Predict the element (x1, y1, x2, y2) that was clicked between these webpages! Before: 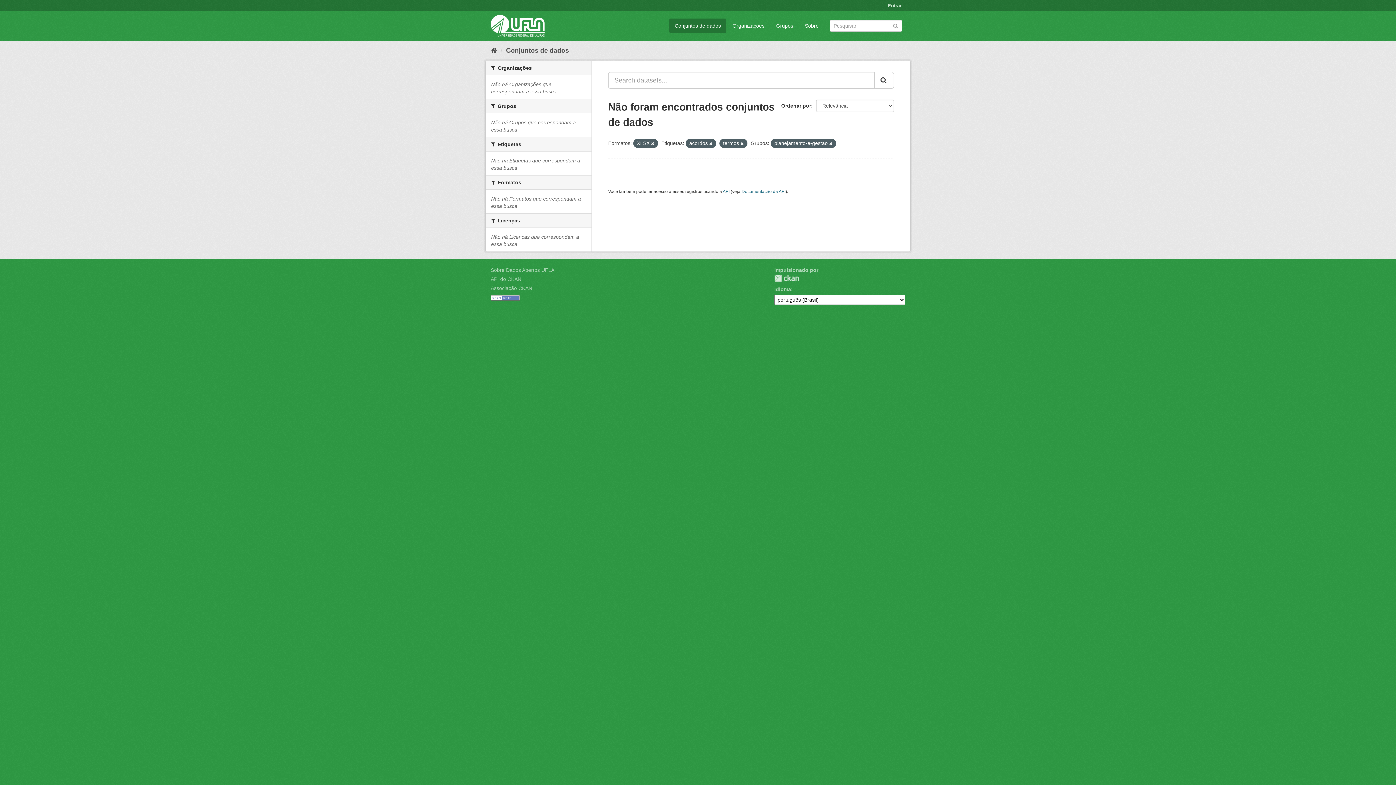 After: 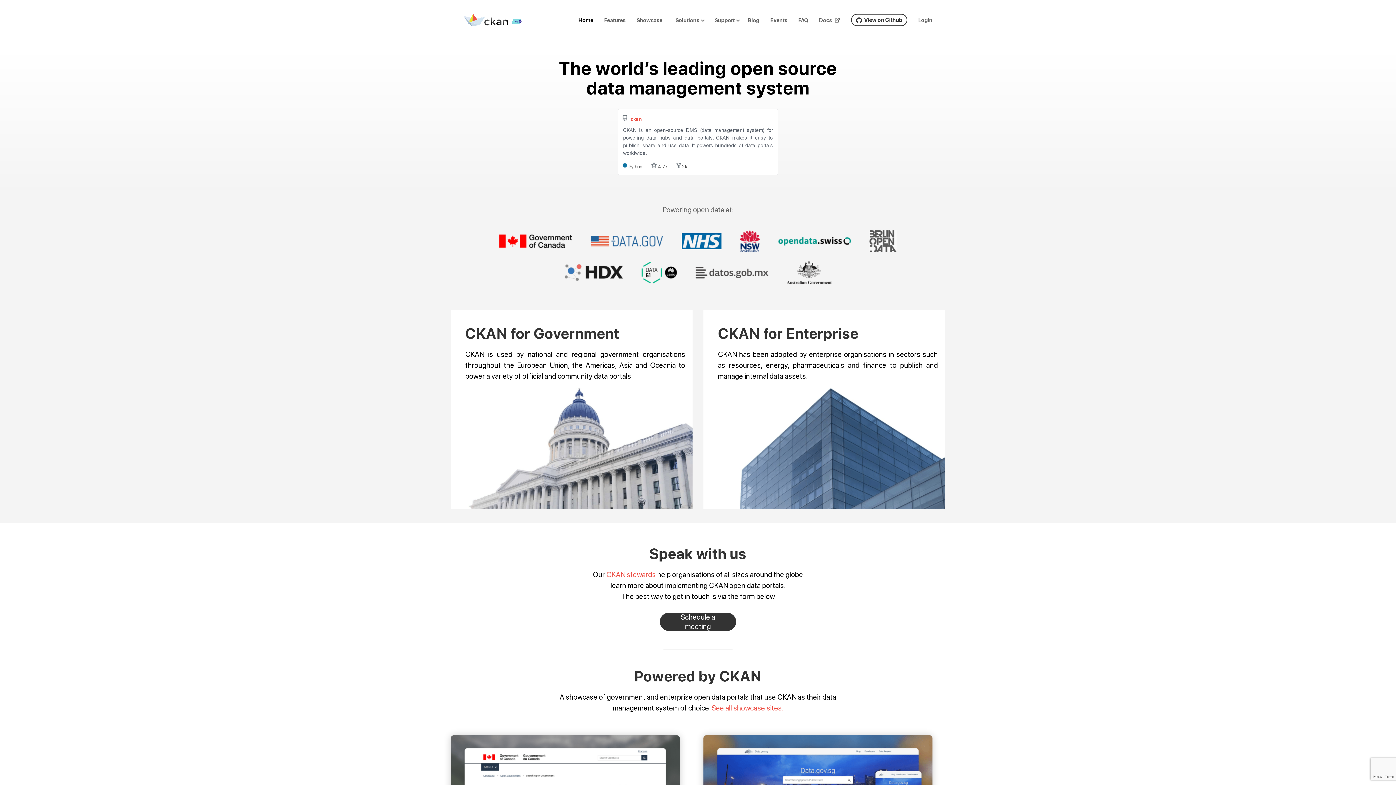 Action: label: CKAN bbox: (774, 274, 799, 282)